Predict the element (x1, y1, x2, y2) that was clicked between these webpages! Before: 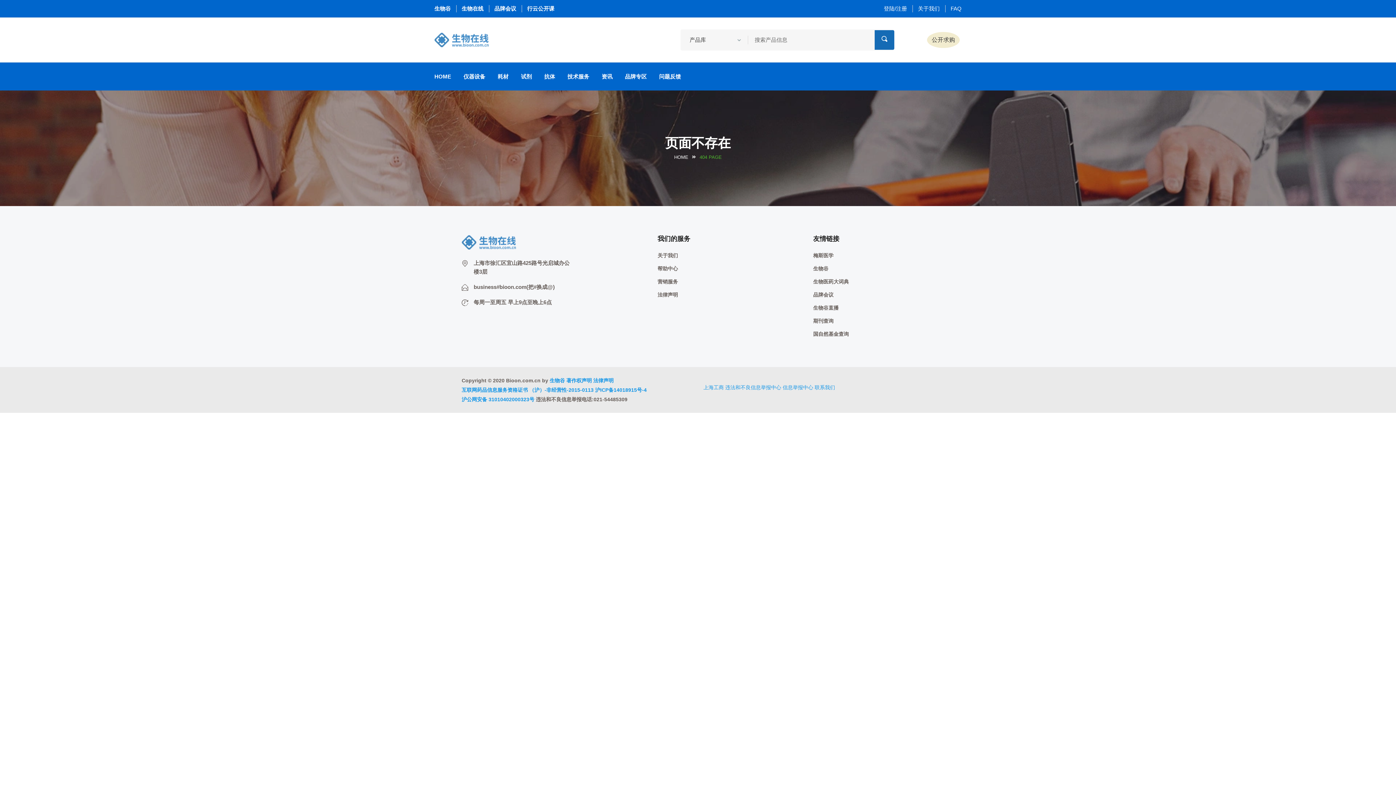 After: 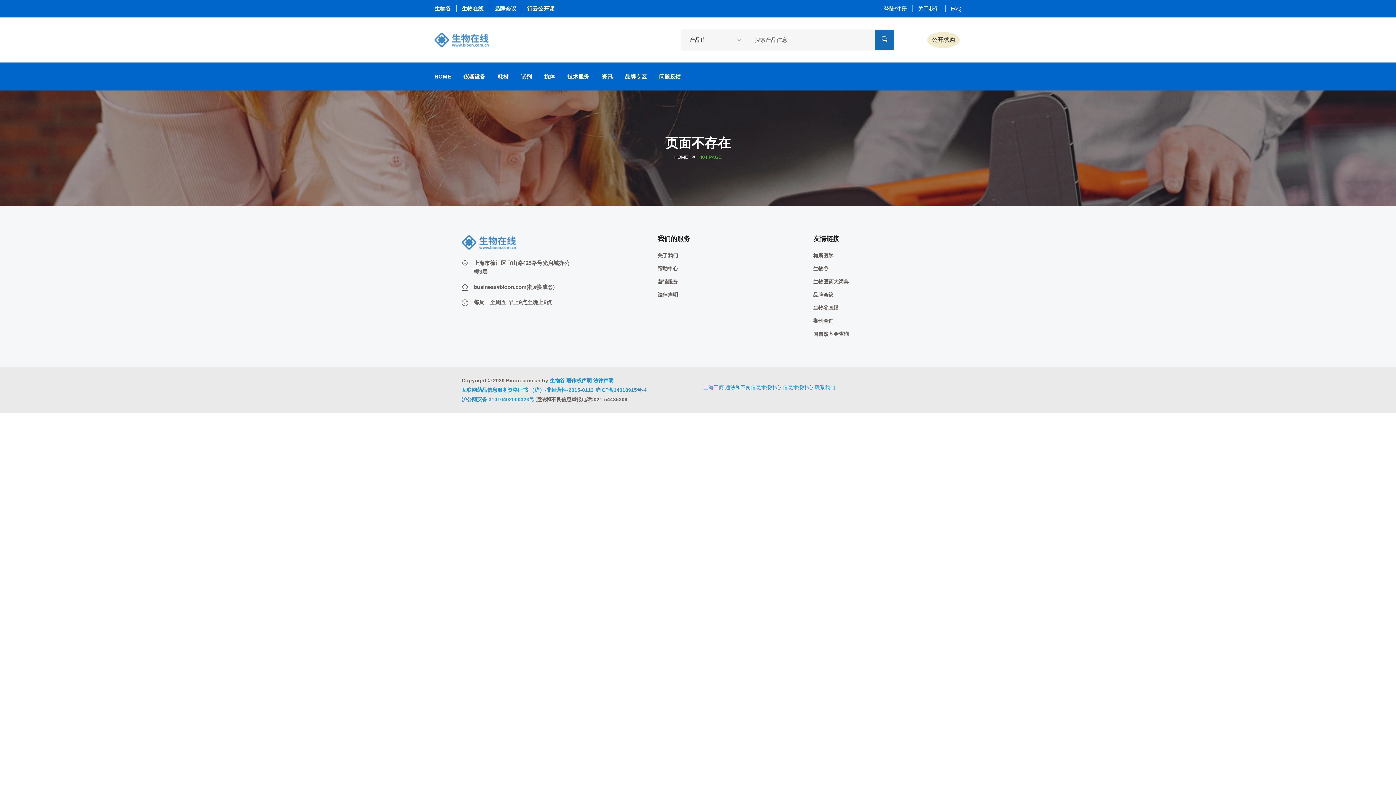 Action: label: 沪公网安备 31010402000323号 bbox: (461, 396, 534, 402)